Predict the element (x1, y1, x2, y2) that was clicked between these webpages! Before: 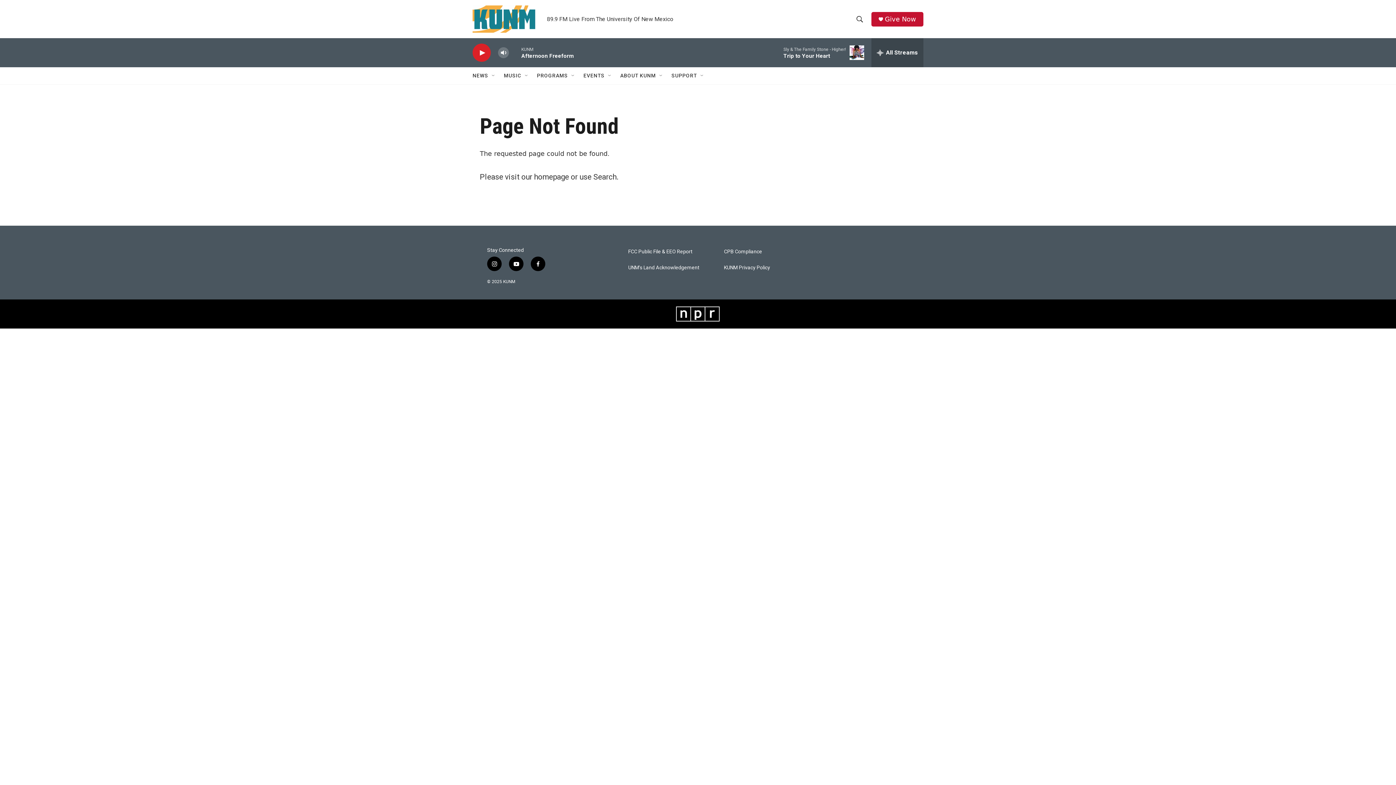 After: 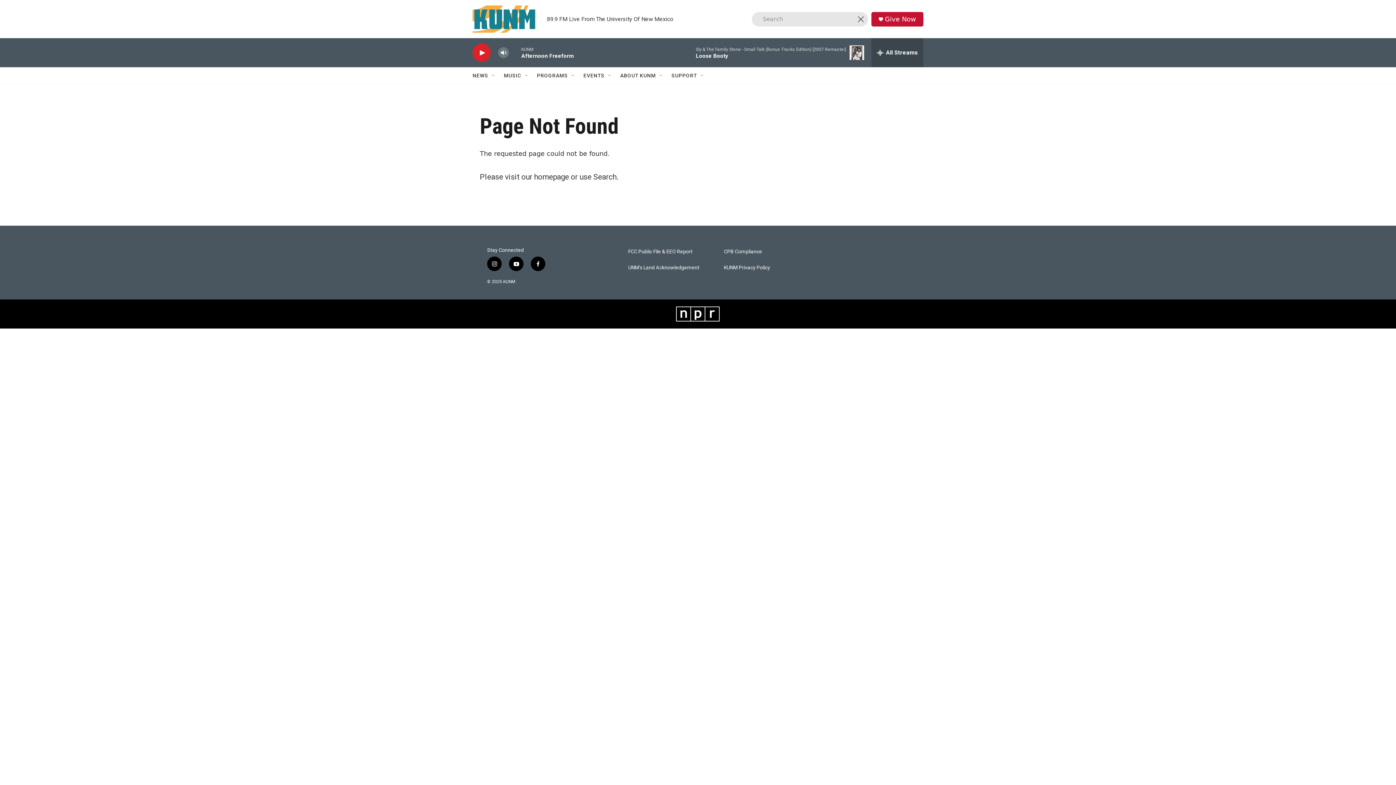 Action: label: header-search-icon bbox: (853, 11, 866, 26)